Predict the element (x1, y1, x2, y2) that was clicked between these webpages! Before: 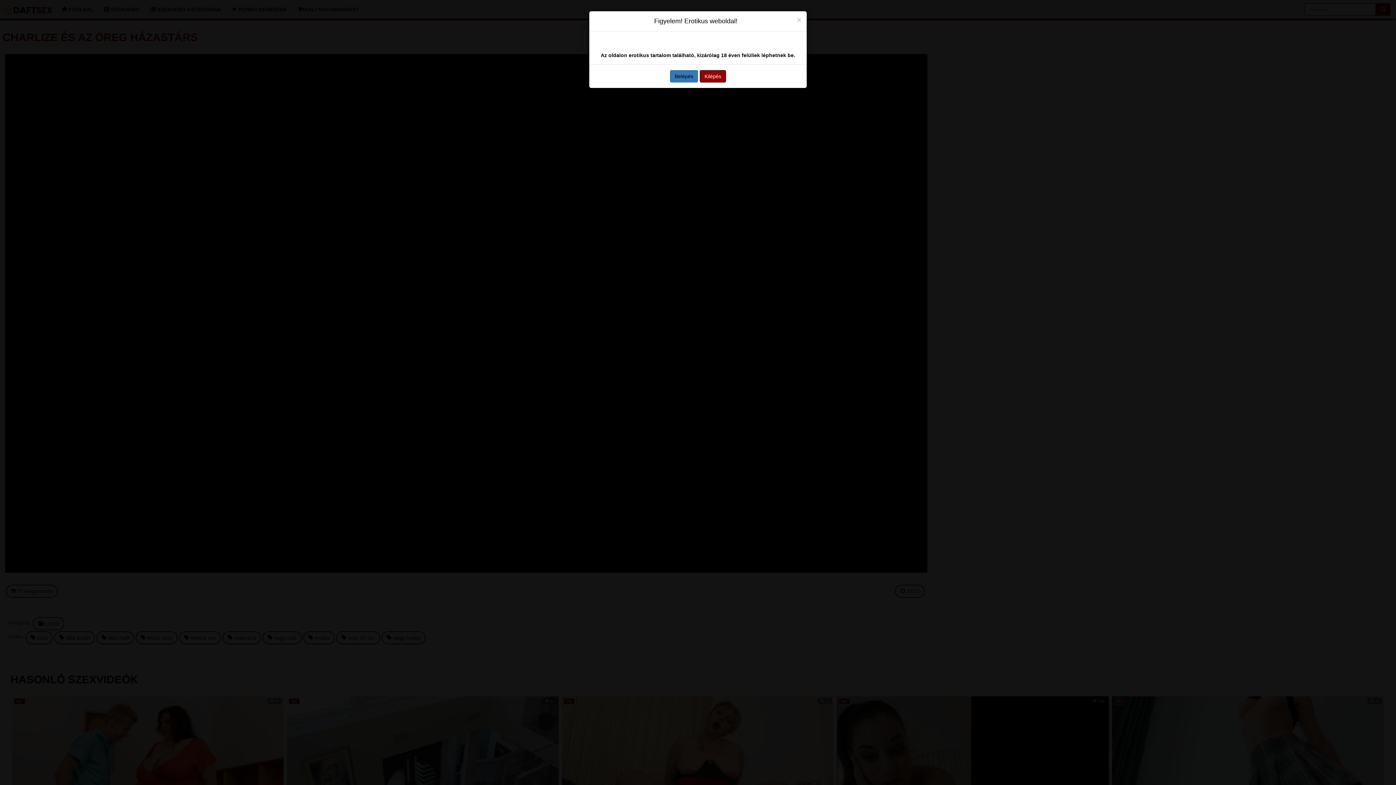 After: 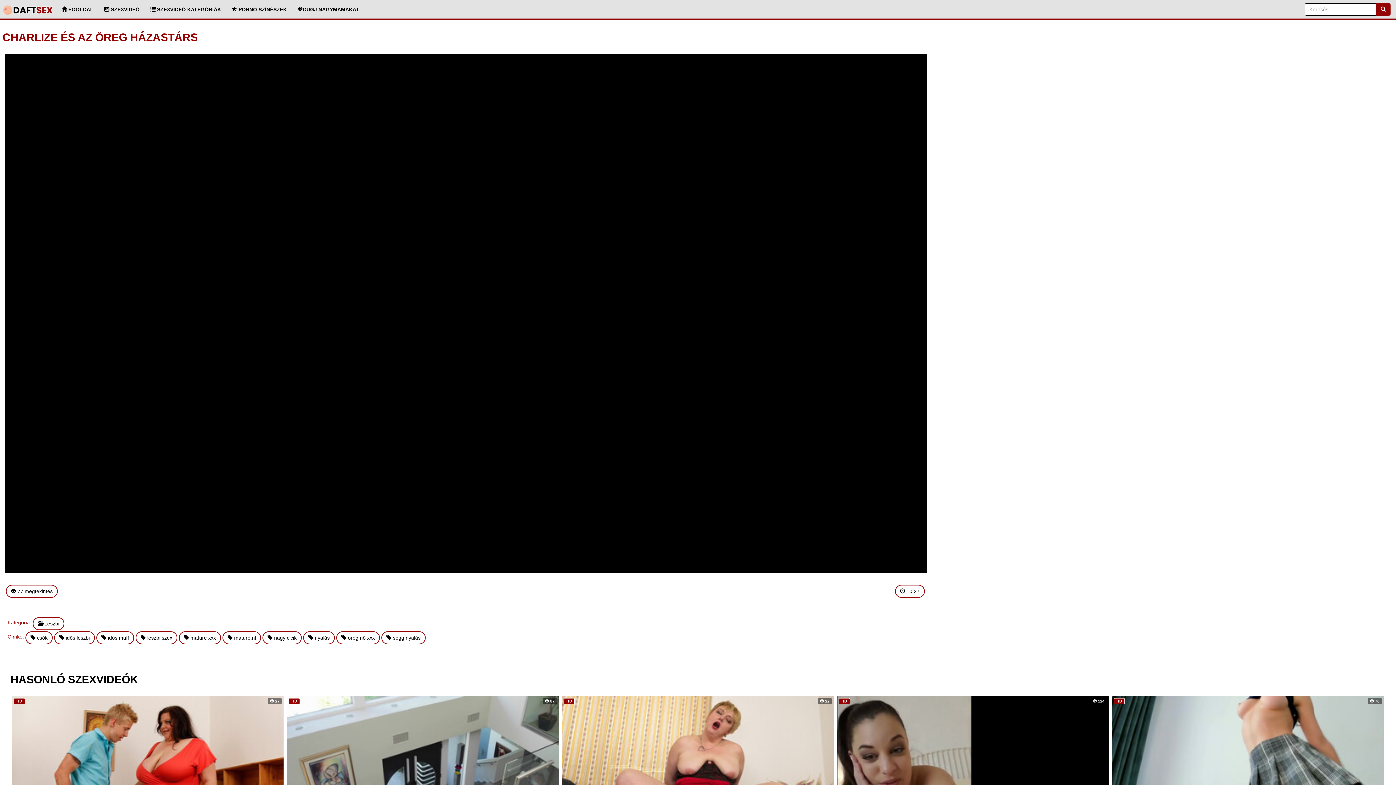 Action: label: Close bbox: (797, 16, 801, 23)